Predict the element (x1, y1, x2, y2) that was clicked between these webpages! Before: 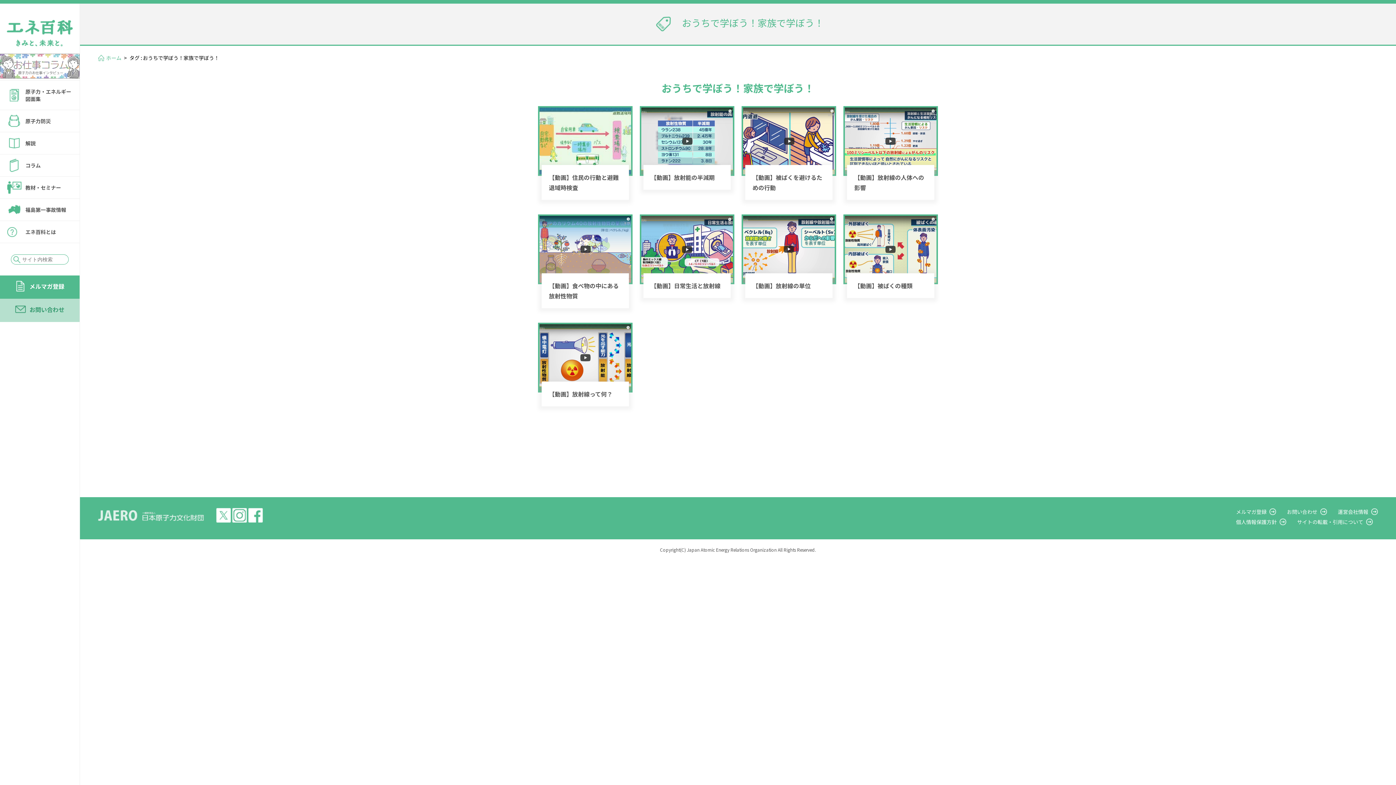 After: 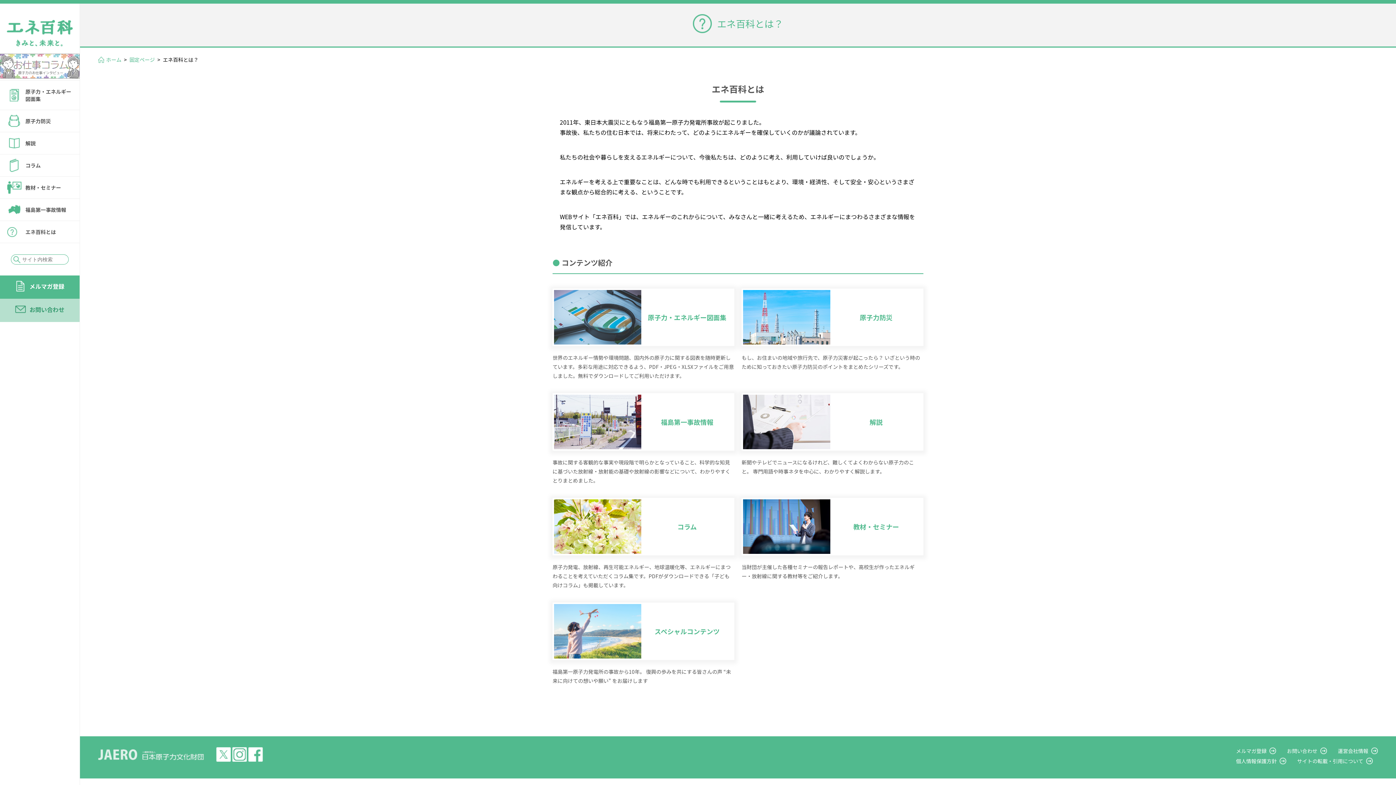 Action: bbox: (0, 221, 79, 242) label: エネ百科とは